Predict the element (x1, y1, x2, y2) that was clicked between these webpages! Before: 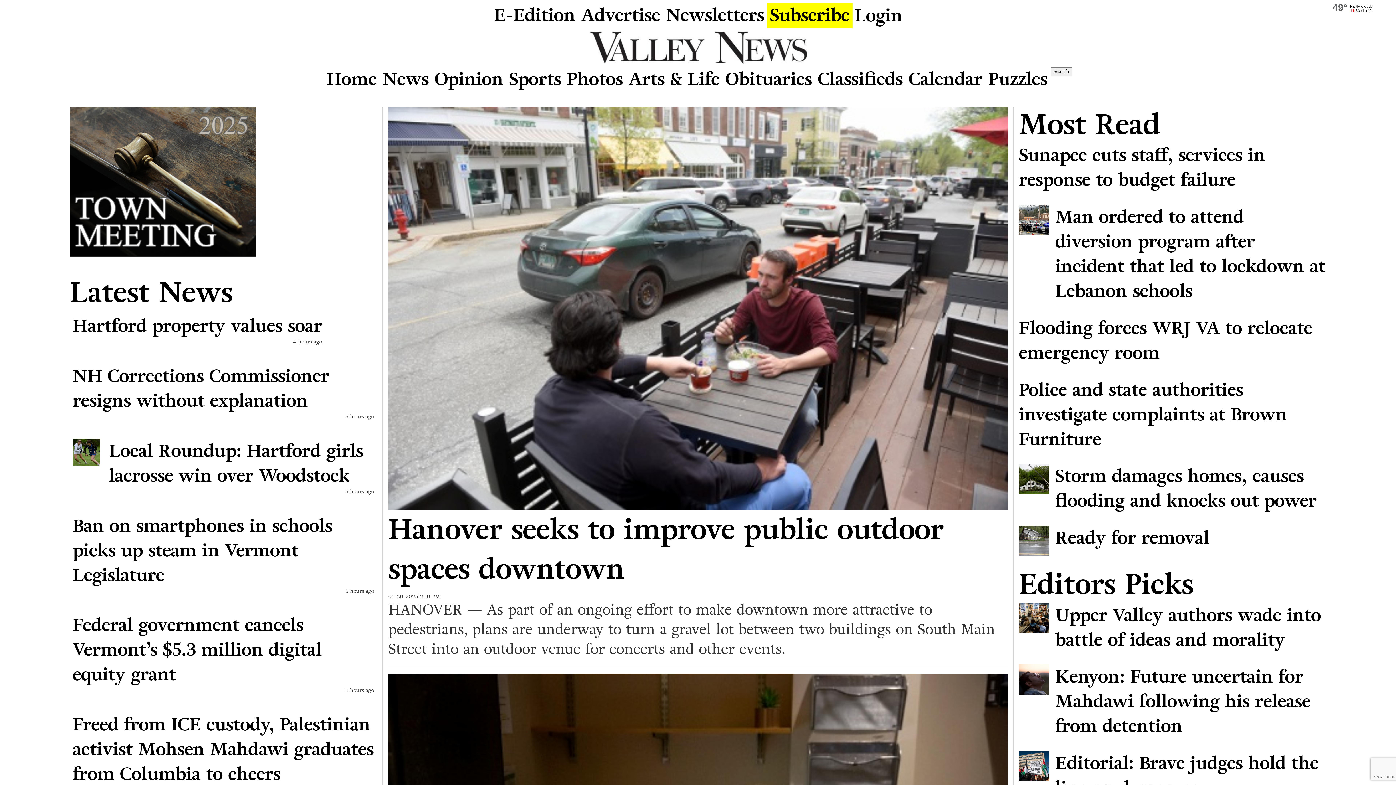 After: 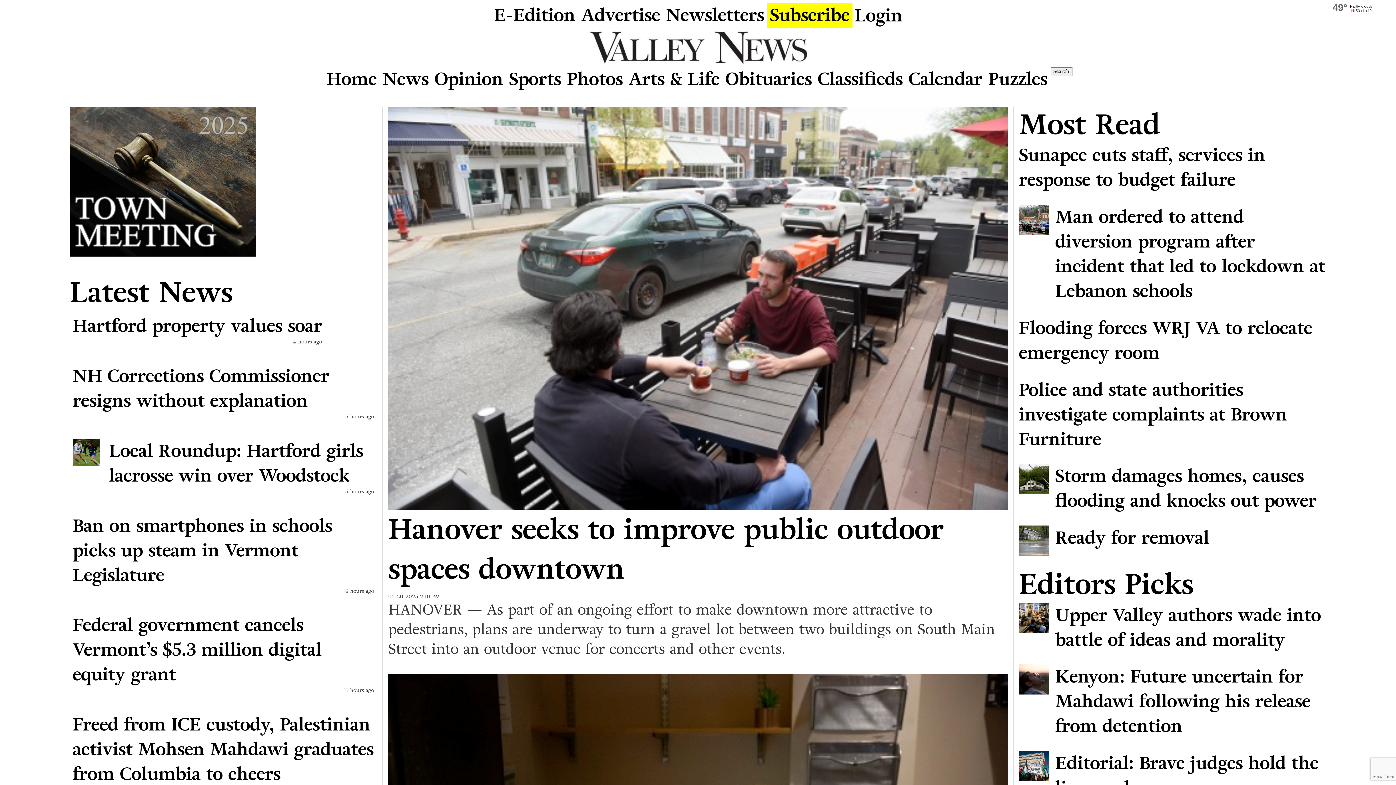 Action: bbox: (69, 31, 1326, 64)